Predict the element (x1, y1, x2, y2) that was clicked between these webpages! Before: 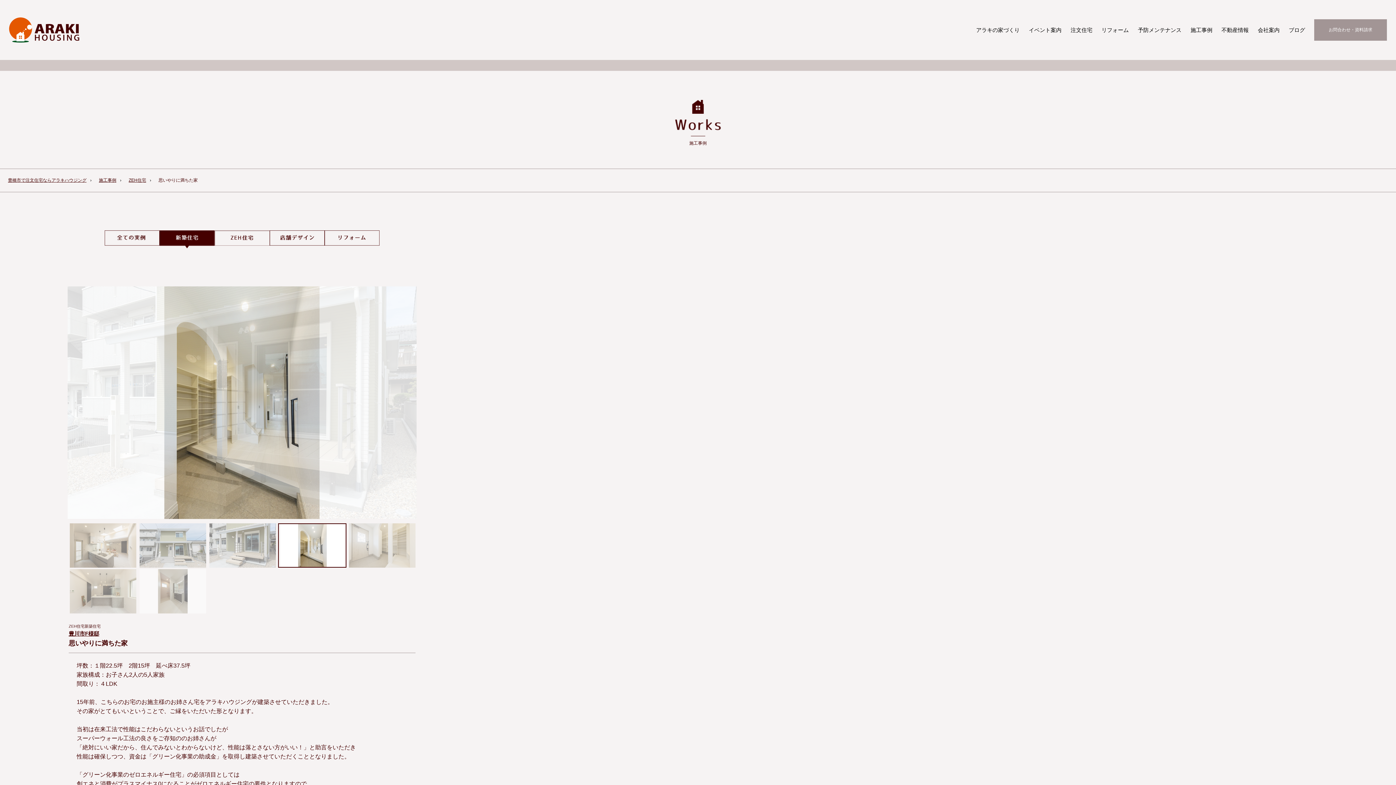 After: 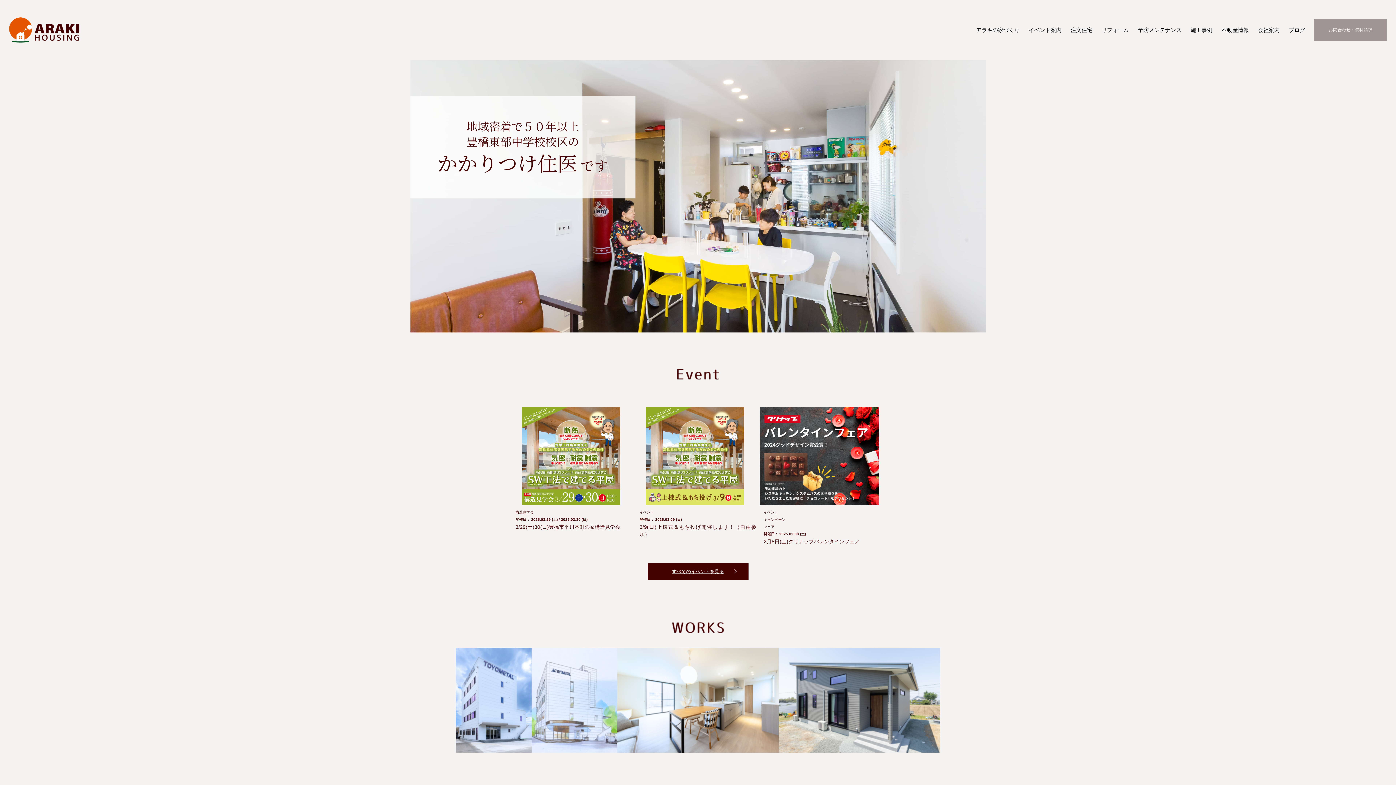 Action: bbox: (8, 177, 86, 182) label: 豊橋市で注文住宅ならアラキハウジング